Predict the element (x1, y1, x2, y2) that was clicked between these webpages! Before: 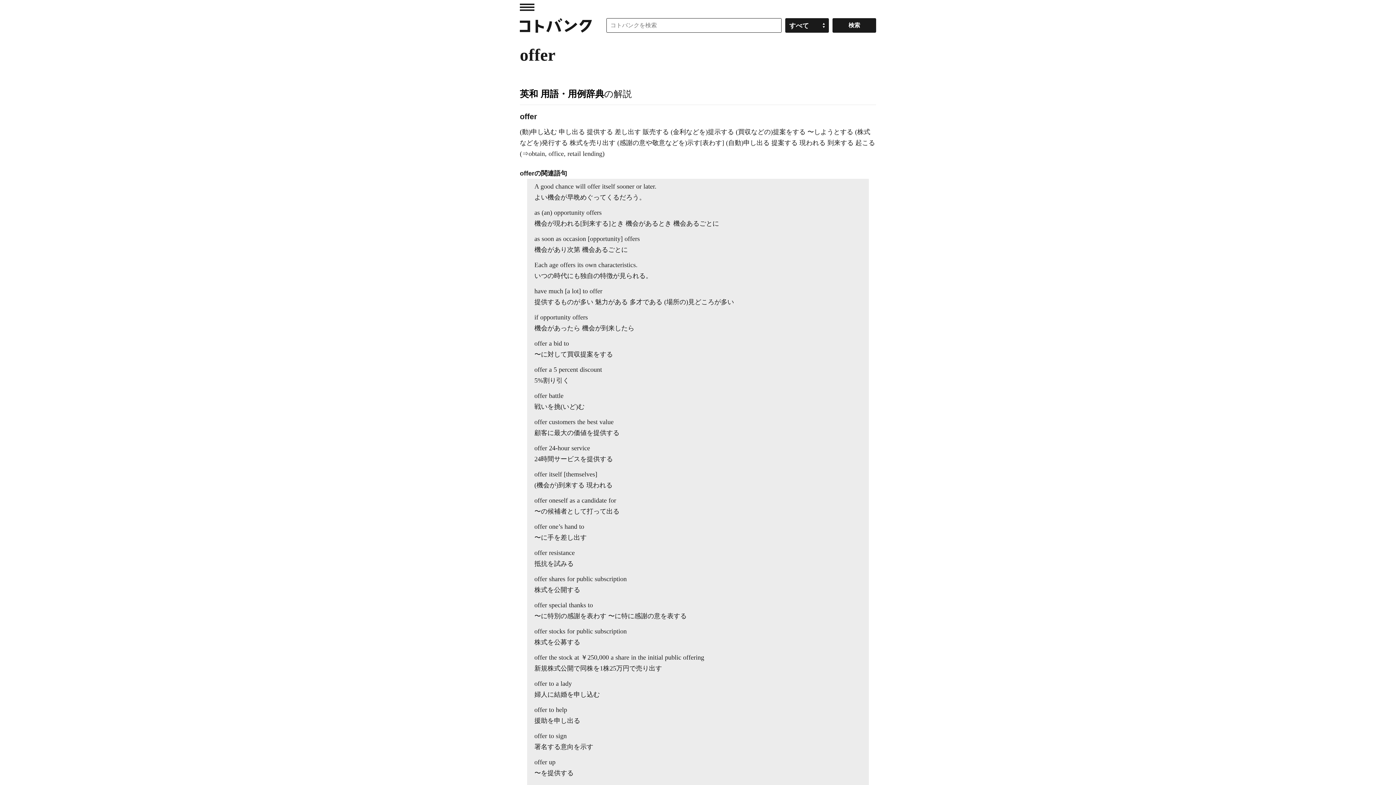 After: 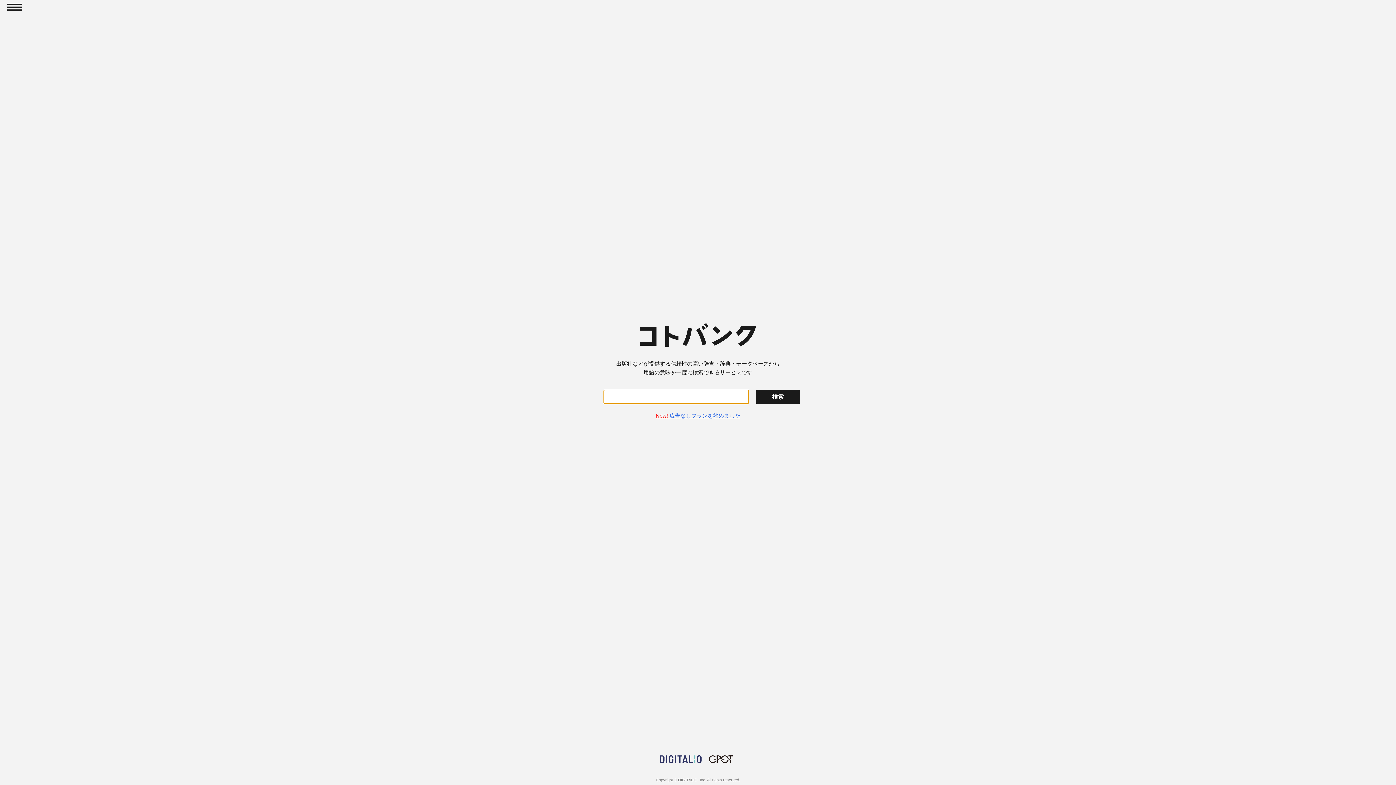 Action: bbox: (520, 18, 592, 32) label: コトバンク